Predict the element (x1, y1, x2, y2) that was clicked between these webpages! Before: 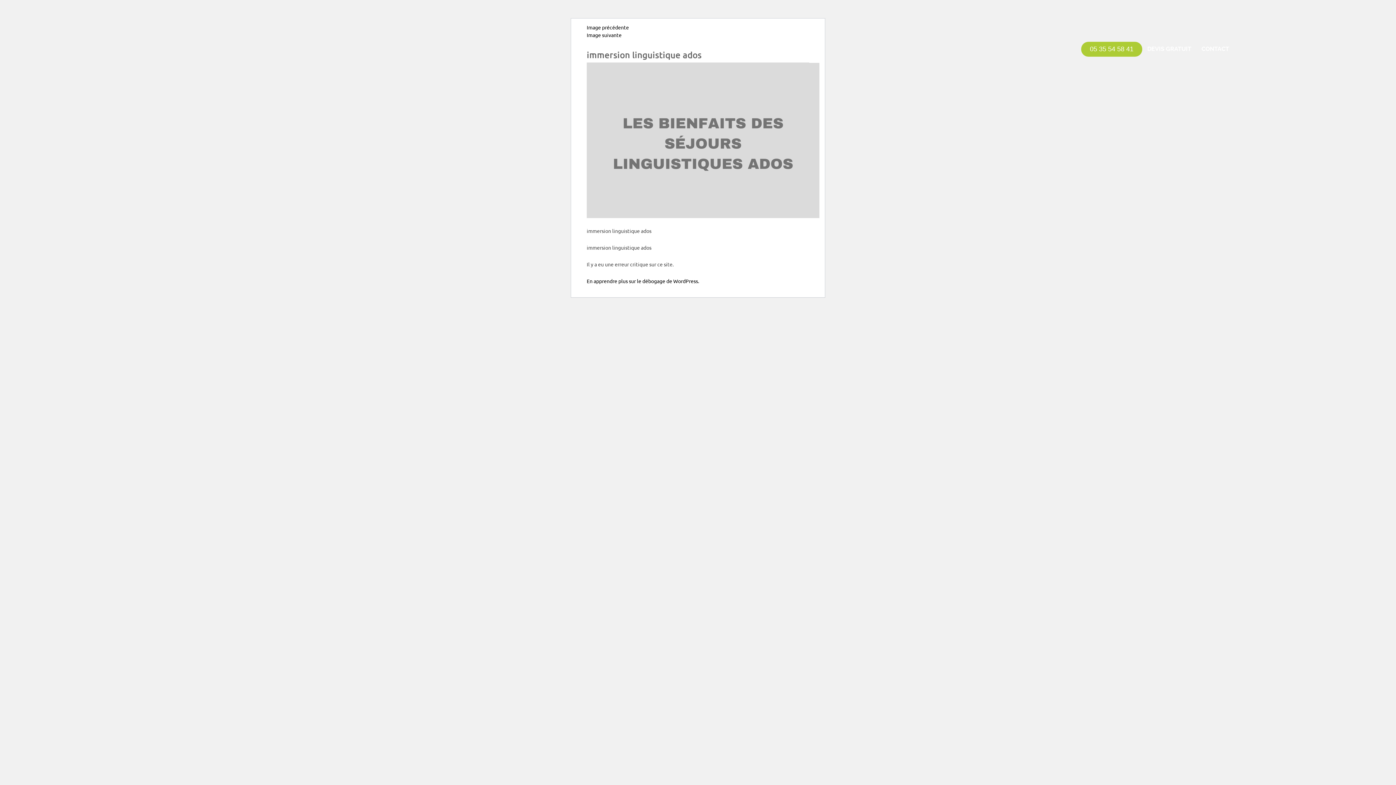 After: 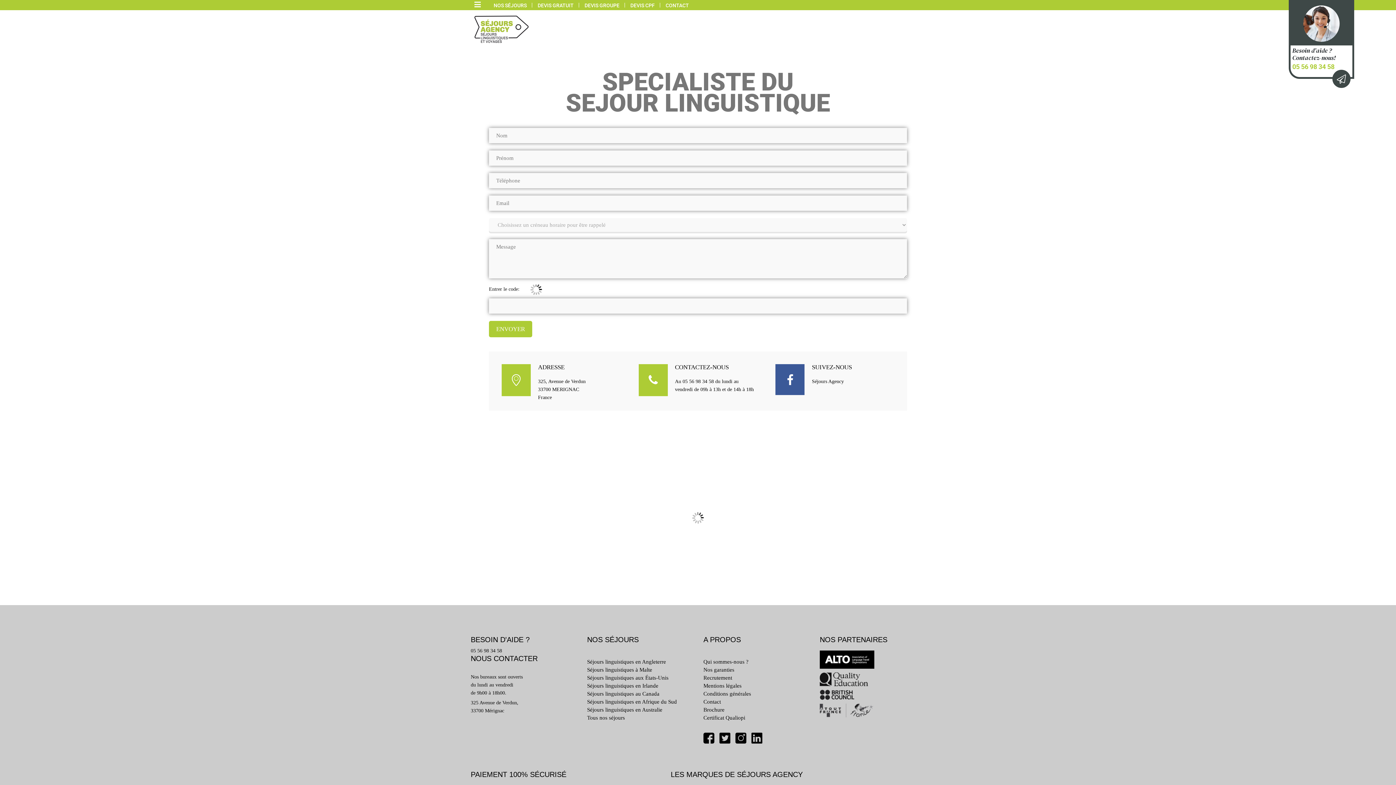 Action: bbox: (1196, 42, 1234, 55) label: CONTACT